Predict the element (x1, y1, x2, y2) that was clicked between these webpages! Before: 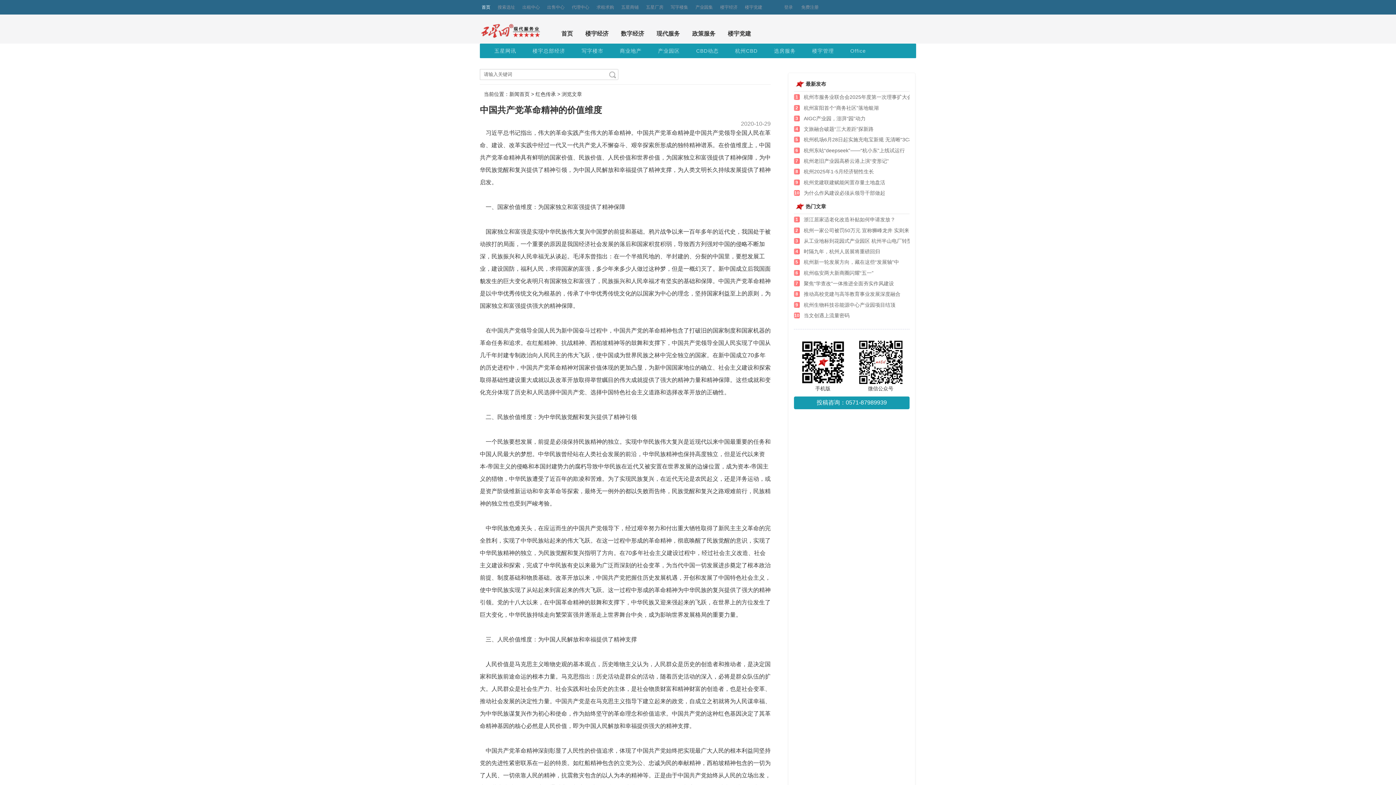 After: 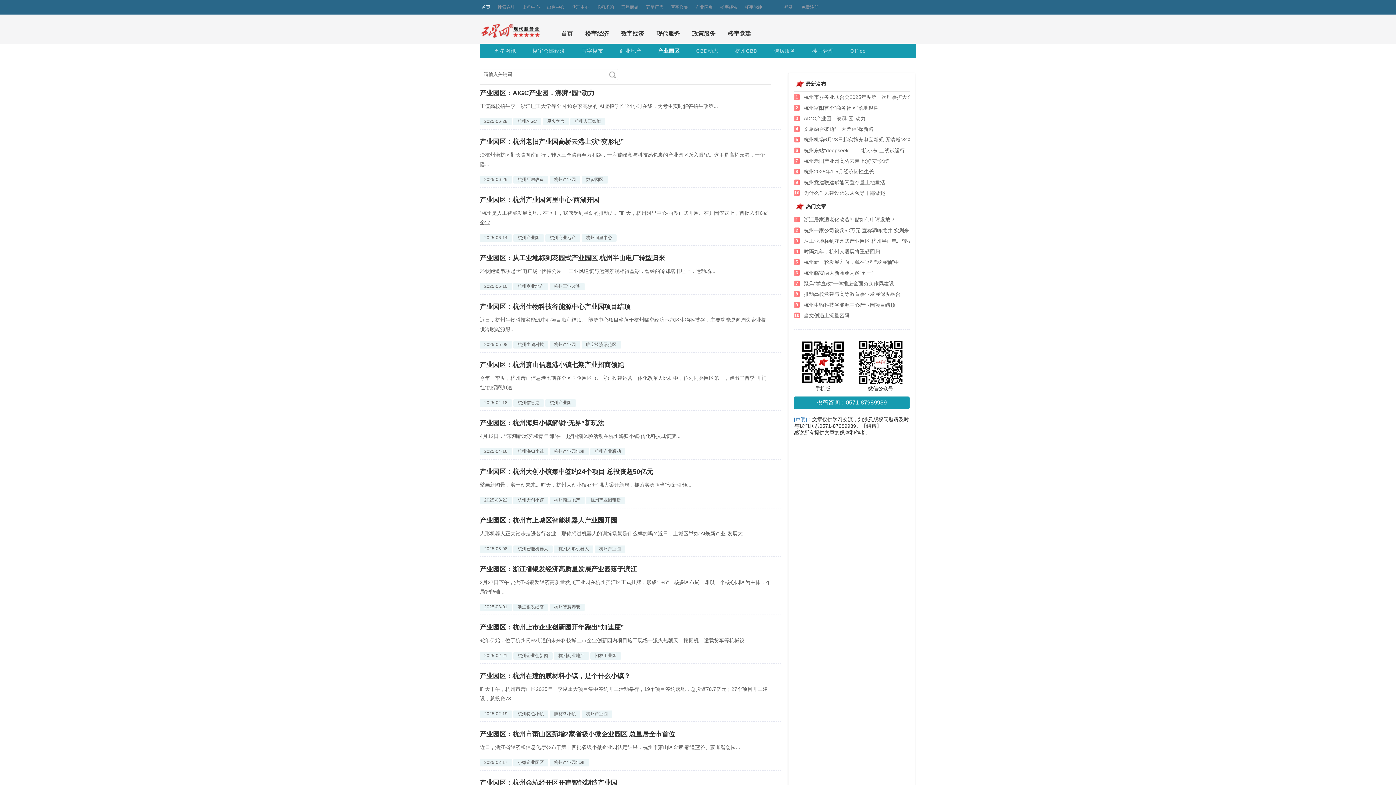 Action: bbox: (650, 43, 687, 58) label: 产业园区